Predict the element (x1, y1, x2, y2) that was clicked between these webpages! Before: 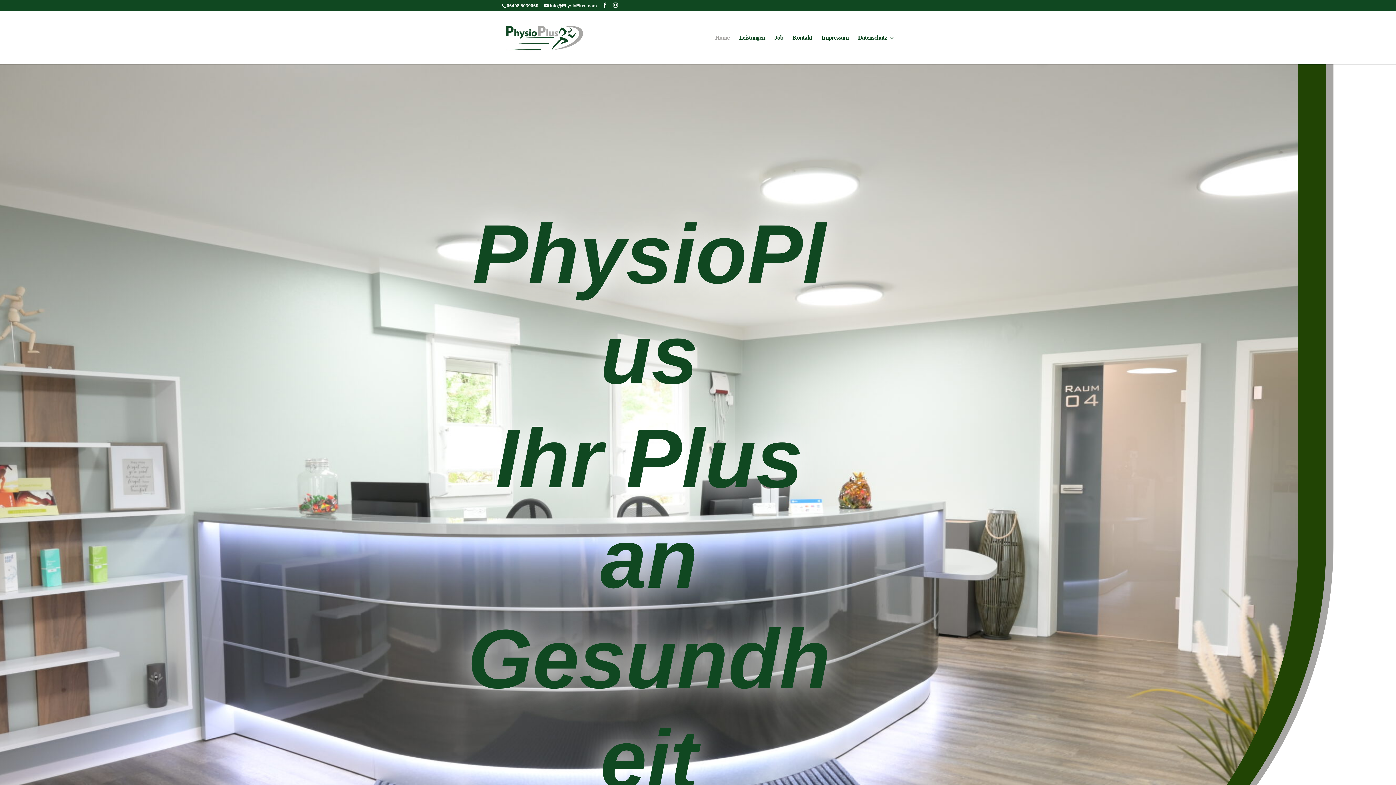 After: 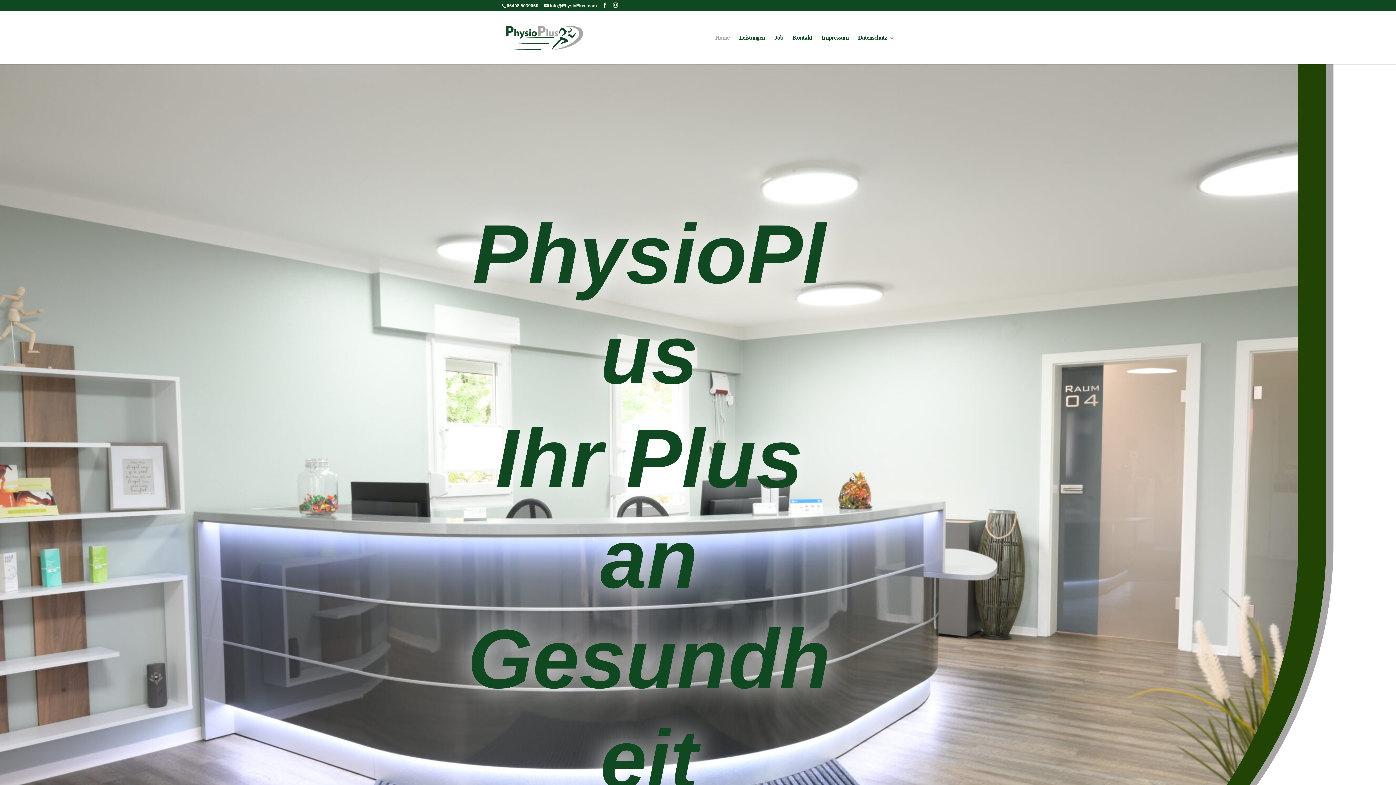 Action: label: Home bbox: (715, 35, 729, 64)